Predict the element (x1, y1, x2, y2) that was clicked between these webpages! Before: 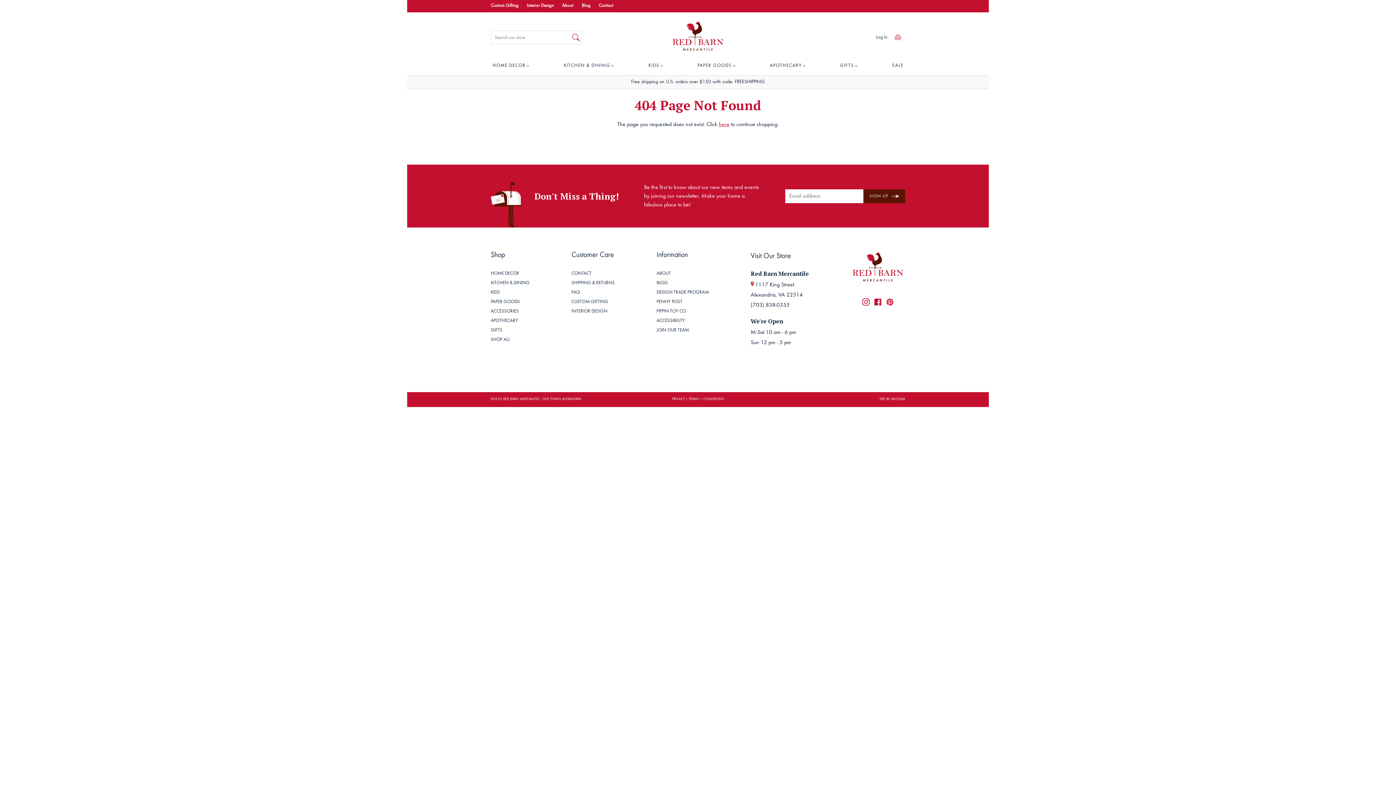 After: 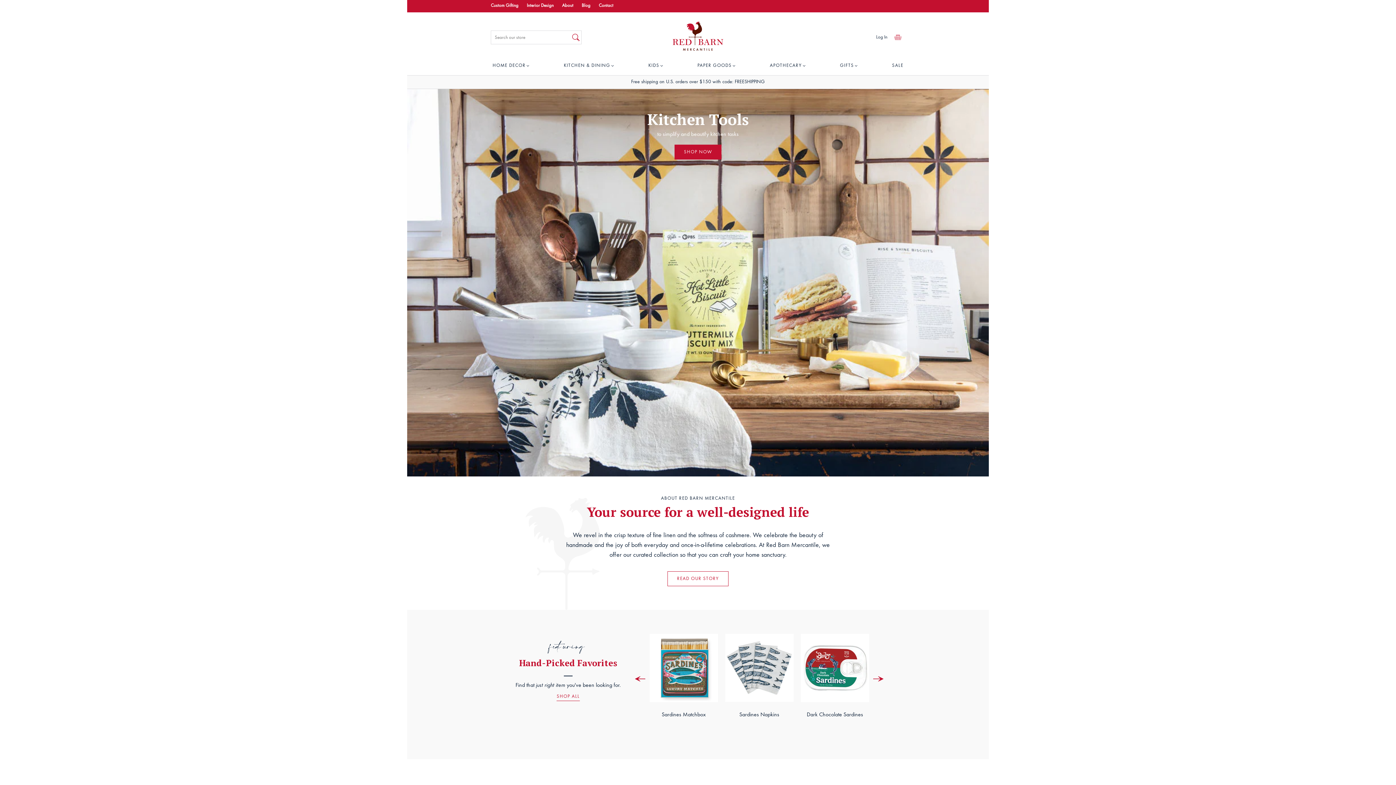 Action: bbox: (850, 278, 905, 284)